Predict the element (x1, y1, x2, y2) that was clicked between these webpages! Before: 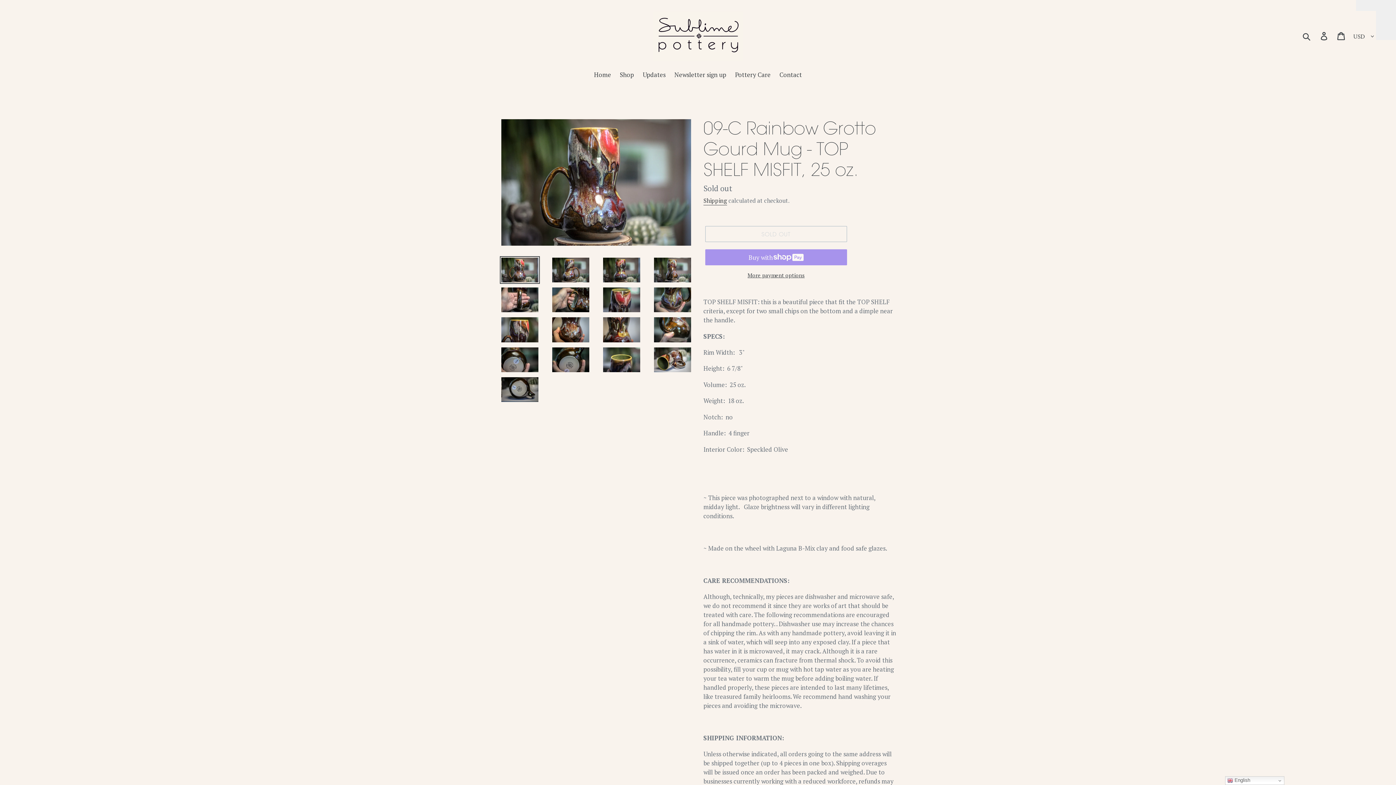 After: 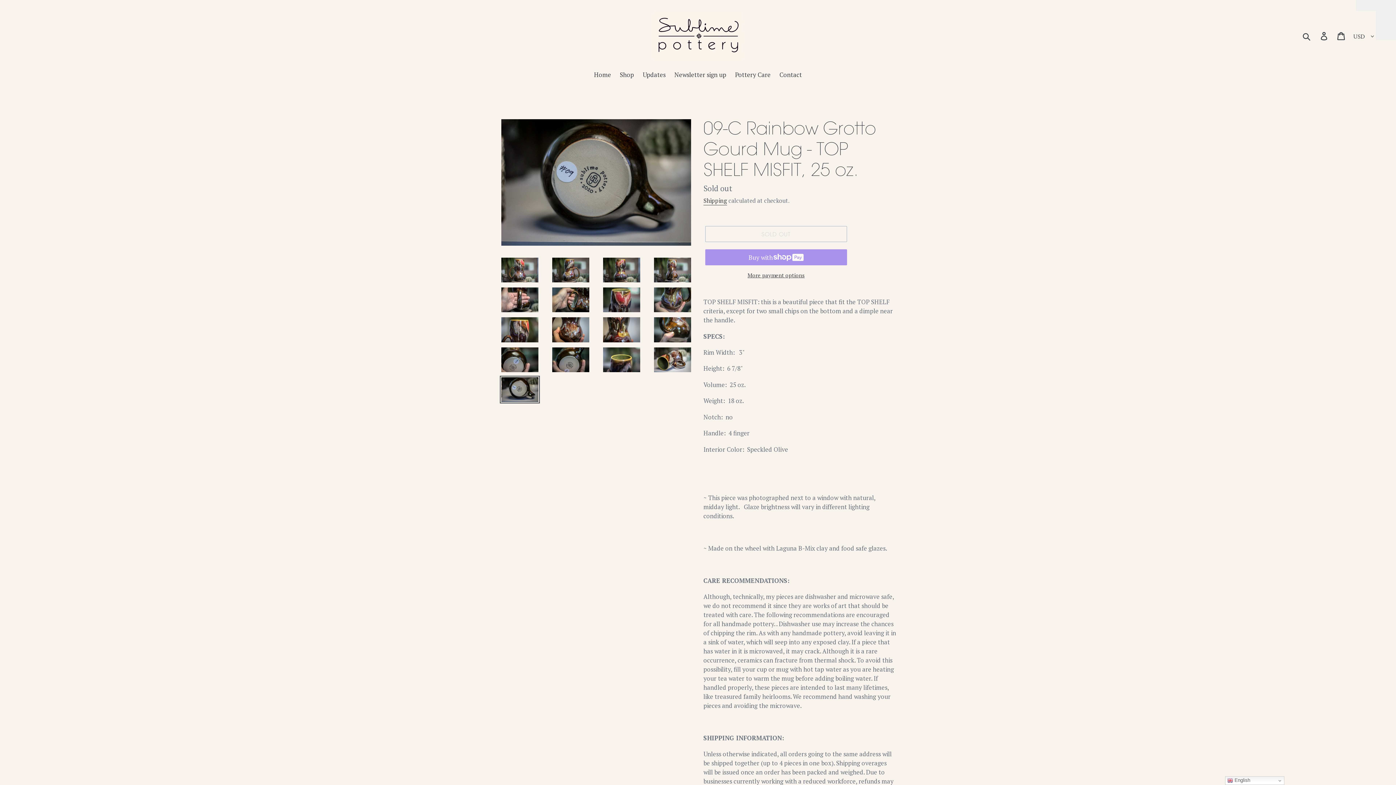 Action: bbox: (500, 375, 540, 403)